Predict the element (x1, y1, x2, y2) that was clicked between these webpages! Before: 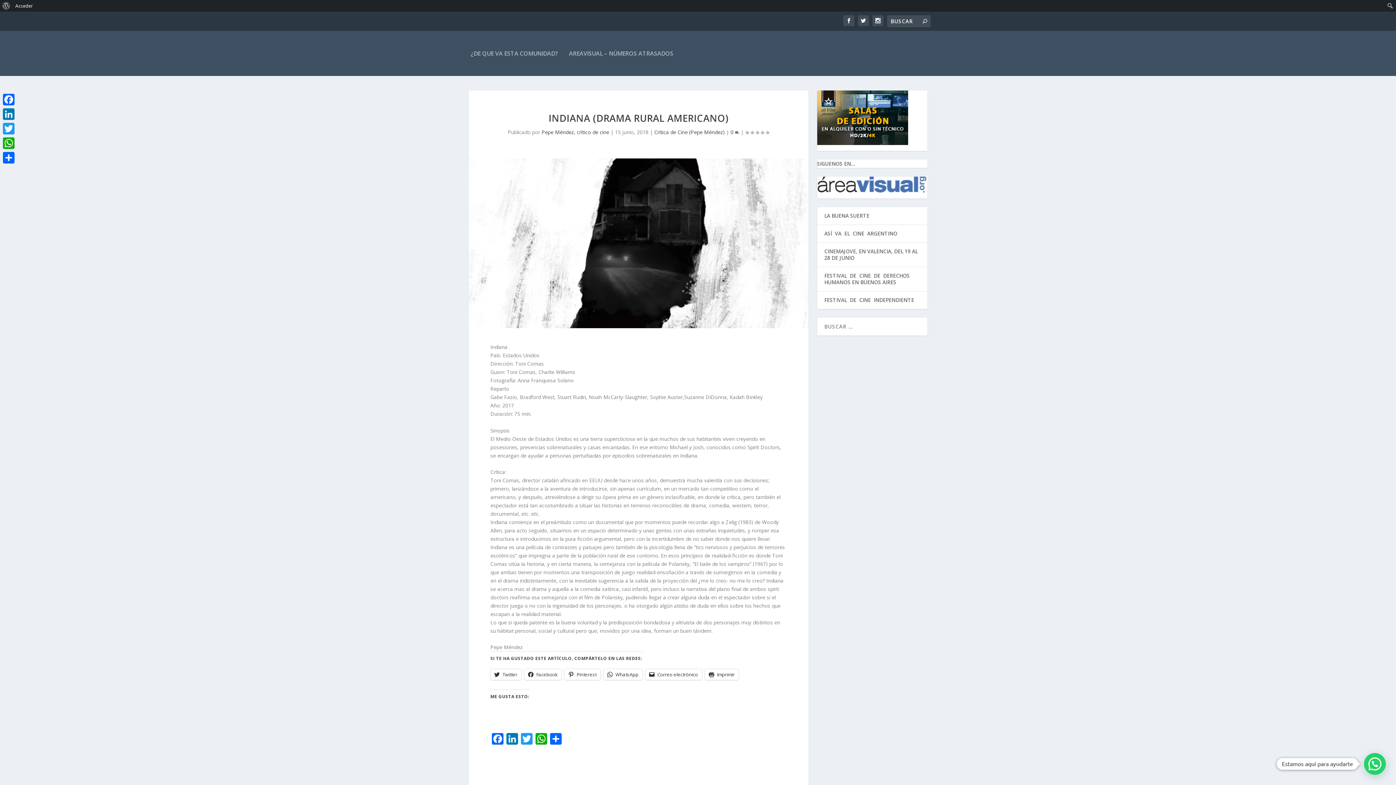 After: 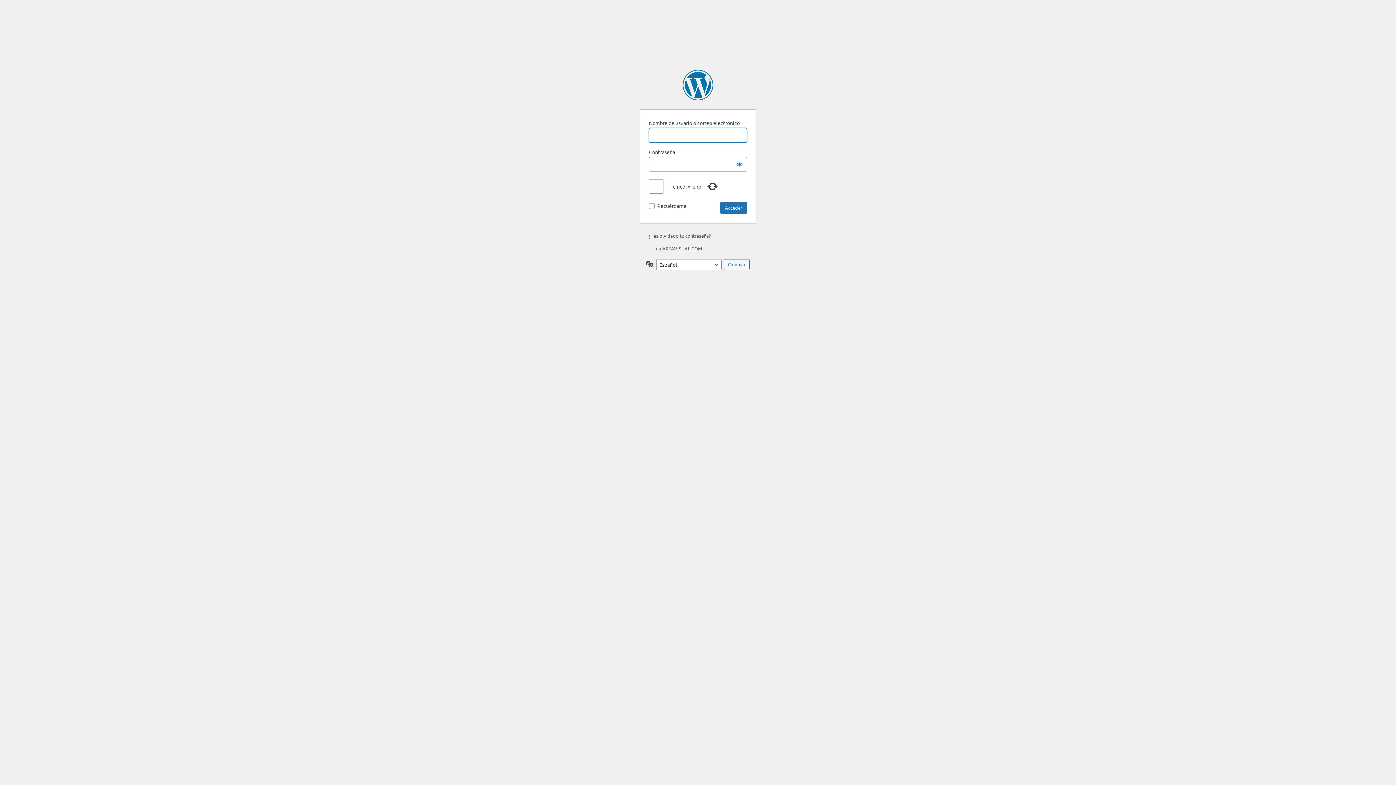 Action: bbox: (12, 0, 35, 11) label: Acceder